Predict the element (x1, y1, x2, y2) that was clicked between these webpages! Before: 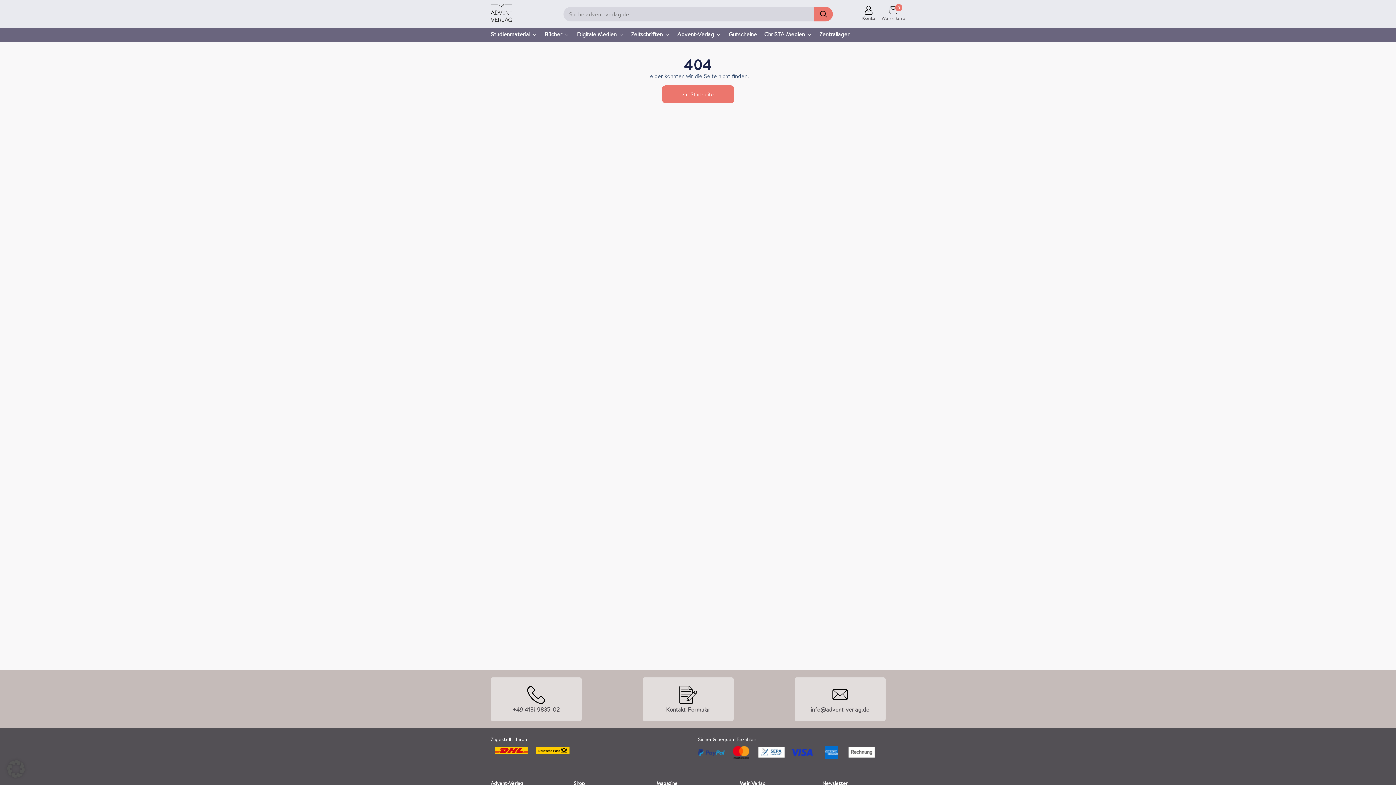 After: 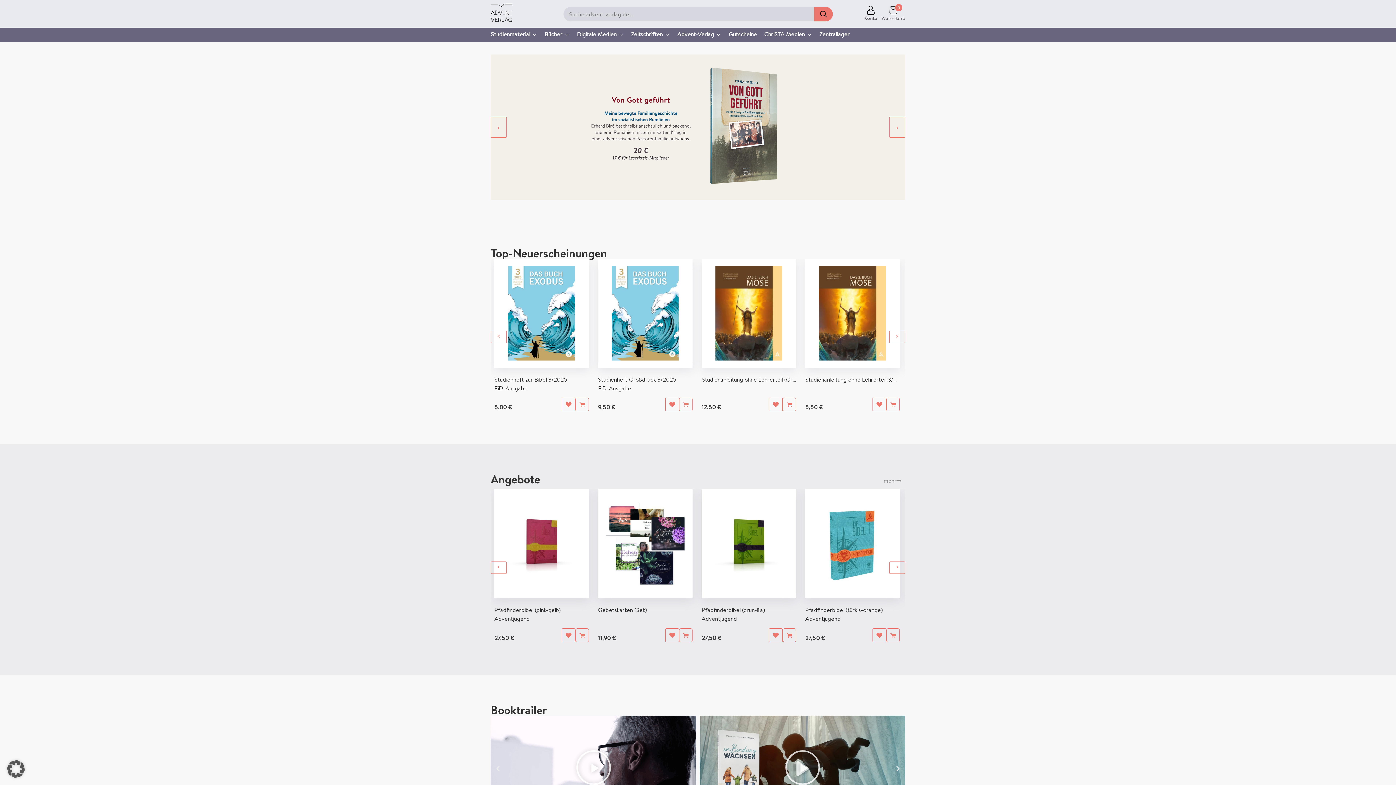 Action: bbox: (490, 15, 512, 23)